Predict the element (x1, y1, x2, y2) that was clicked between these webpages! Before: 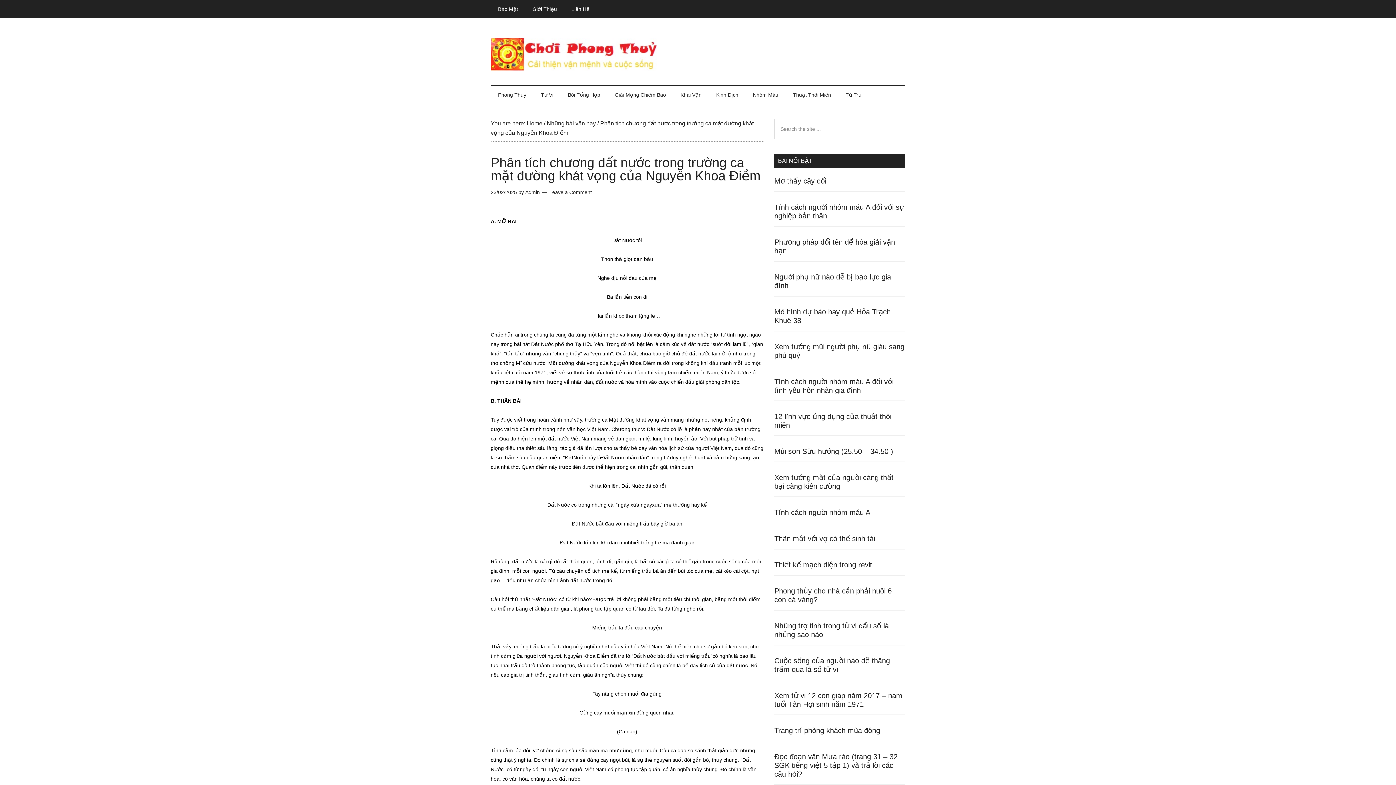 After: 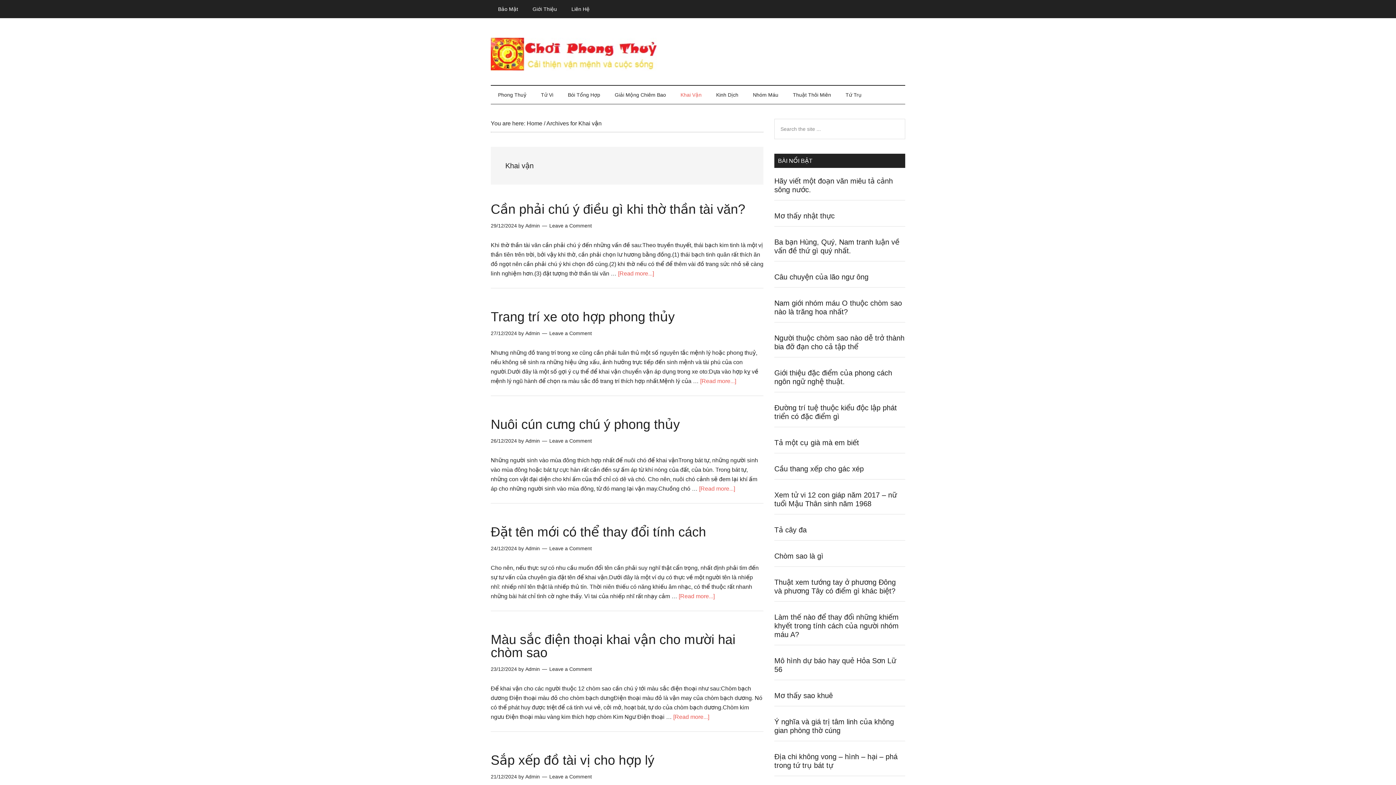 Action: bbox: (673, 85, 709, 104) label: Khai Vận